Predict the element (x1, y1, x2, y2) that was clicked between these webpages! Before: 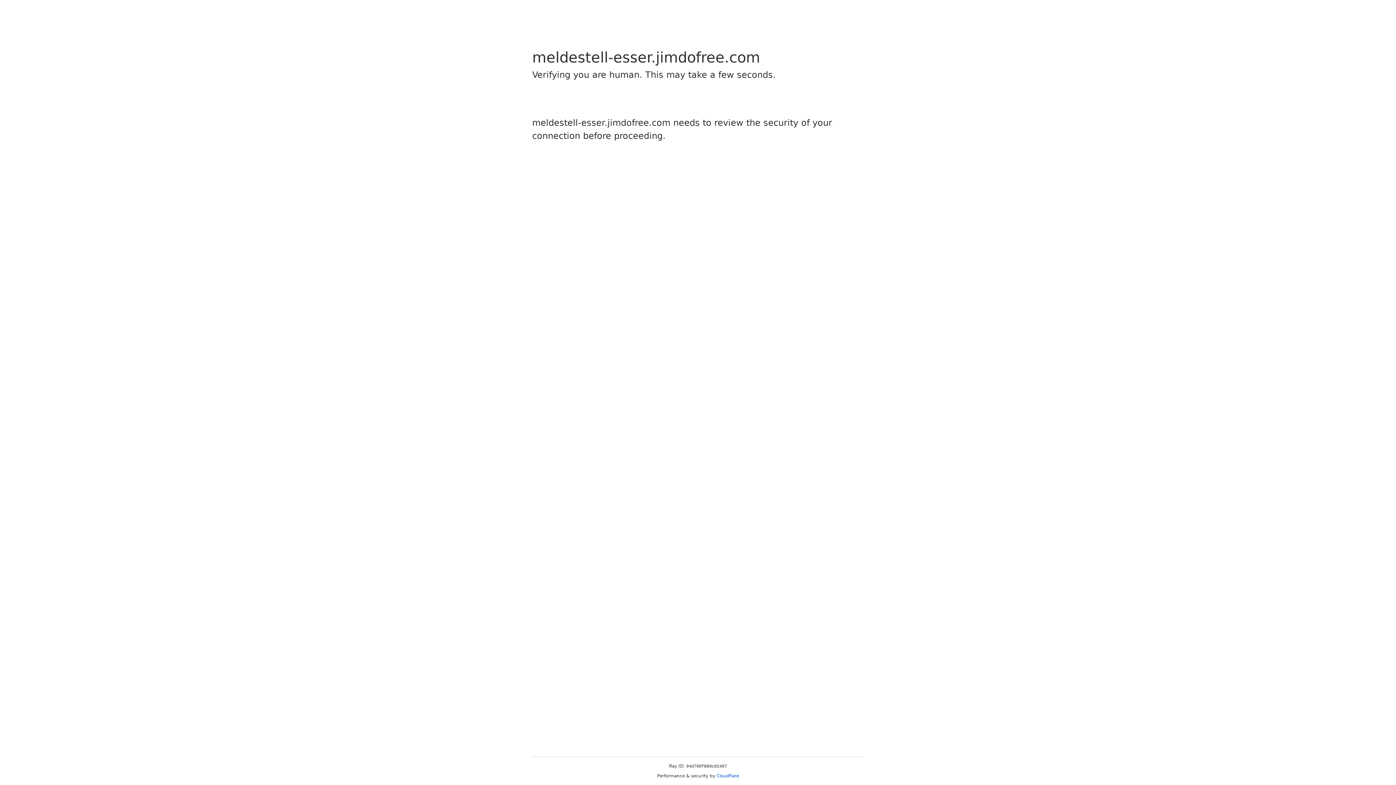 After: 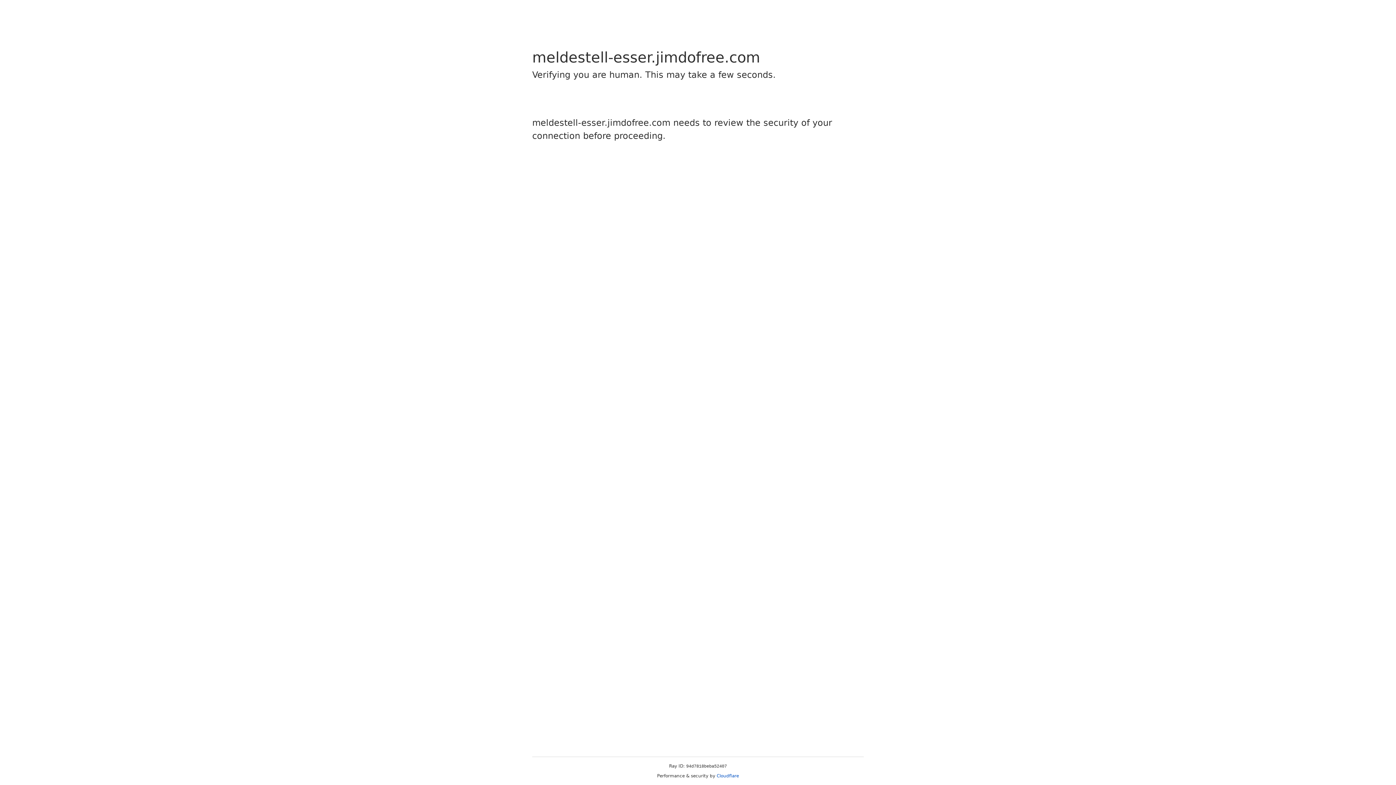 Action: bbox: (716, 773, 739, 778) label: Cloudflare